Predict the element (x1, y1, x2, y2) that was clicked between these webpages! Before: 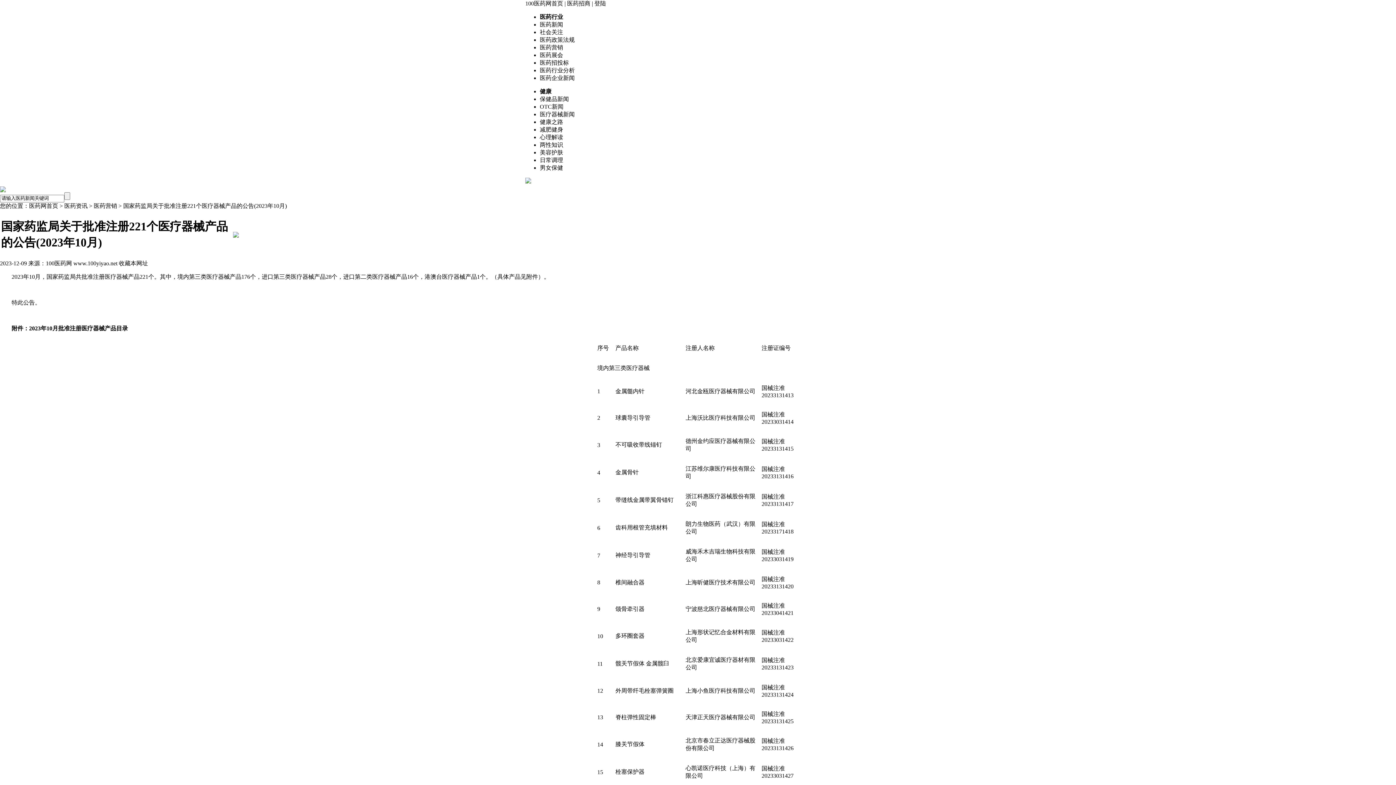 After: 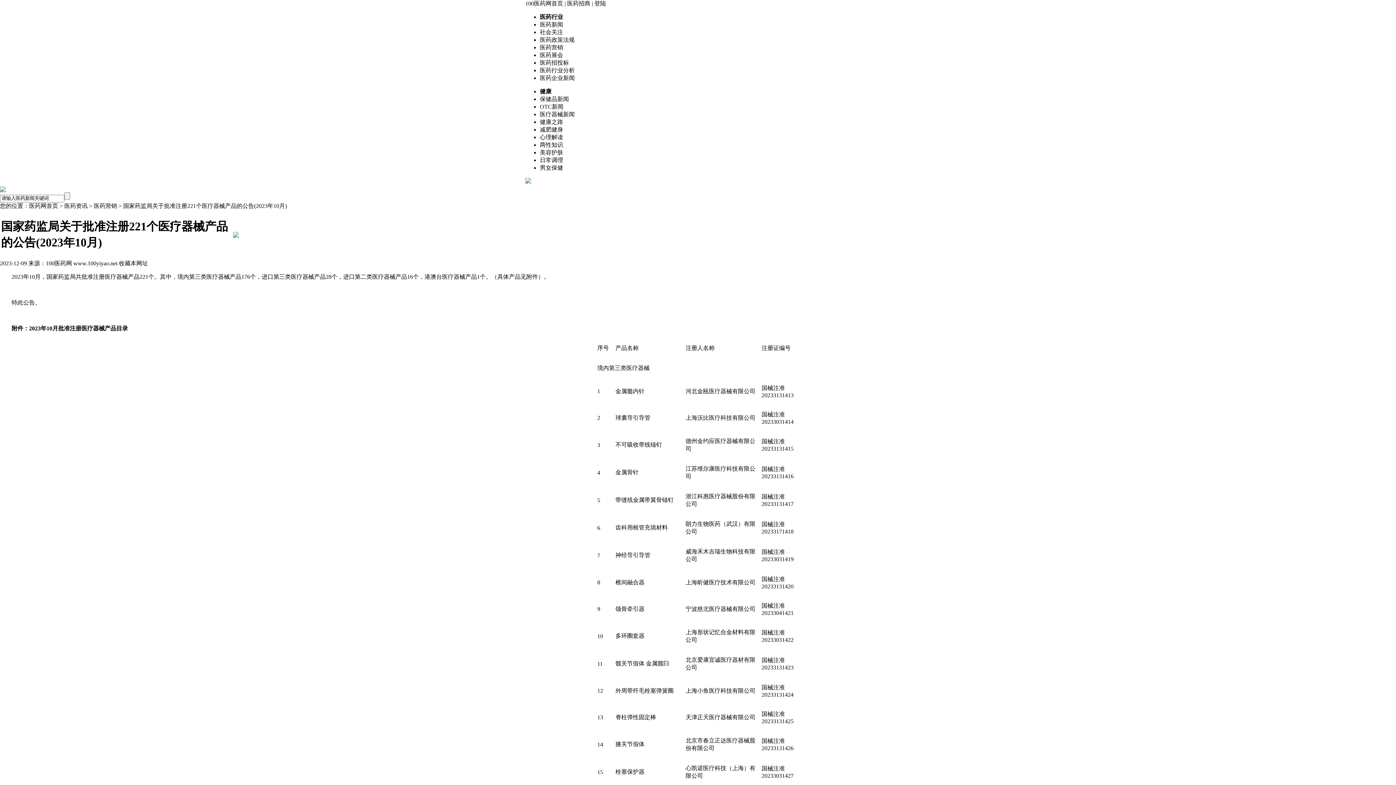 Action: label: 减肥健身 bbox: (540, 126, 563, 132)